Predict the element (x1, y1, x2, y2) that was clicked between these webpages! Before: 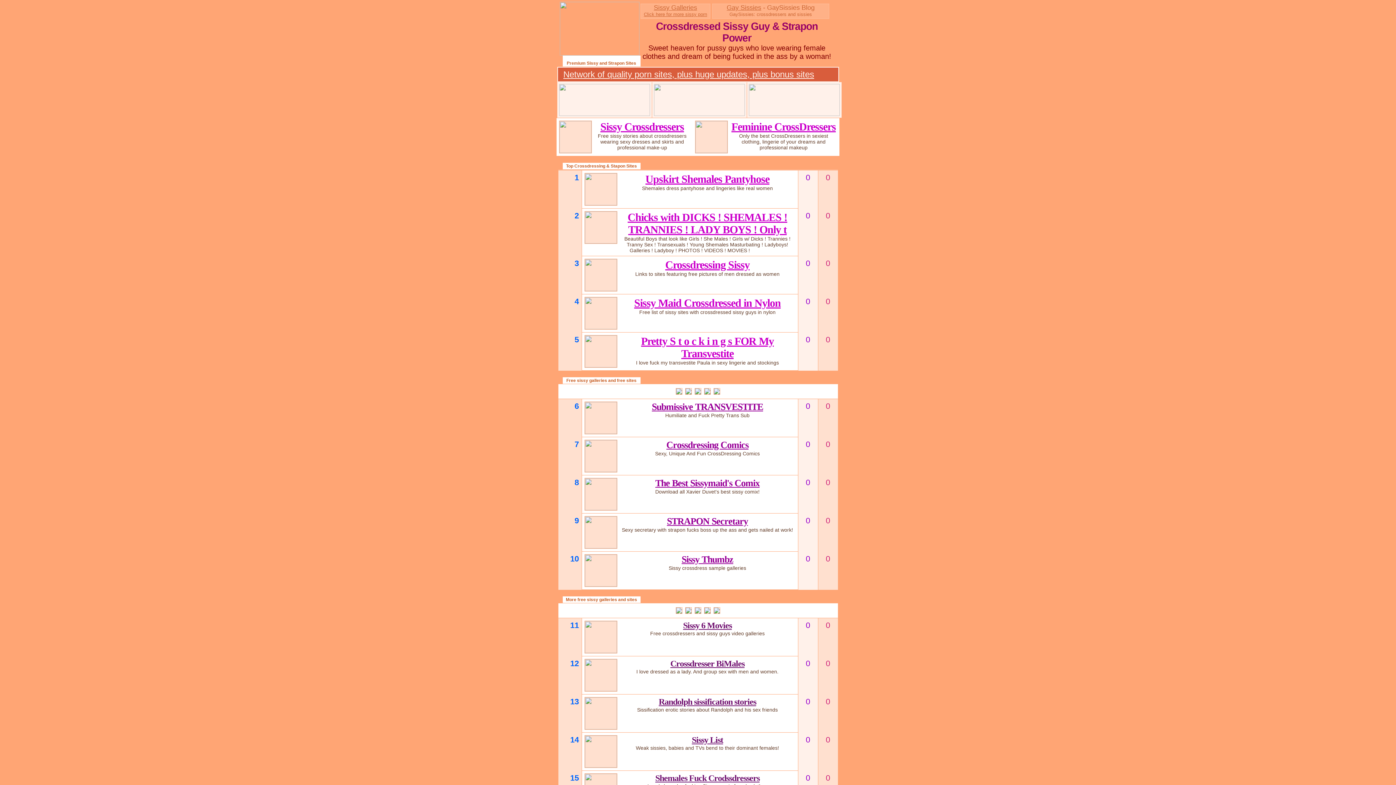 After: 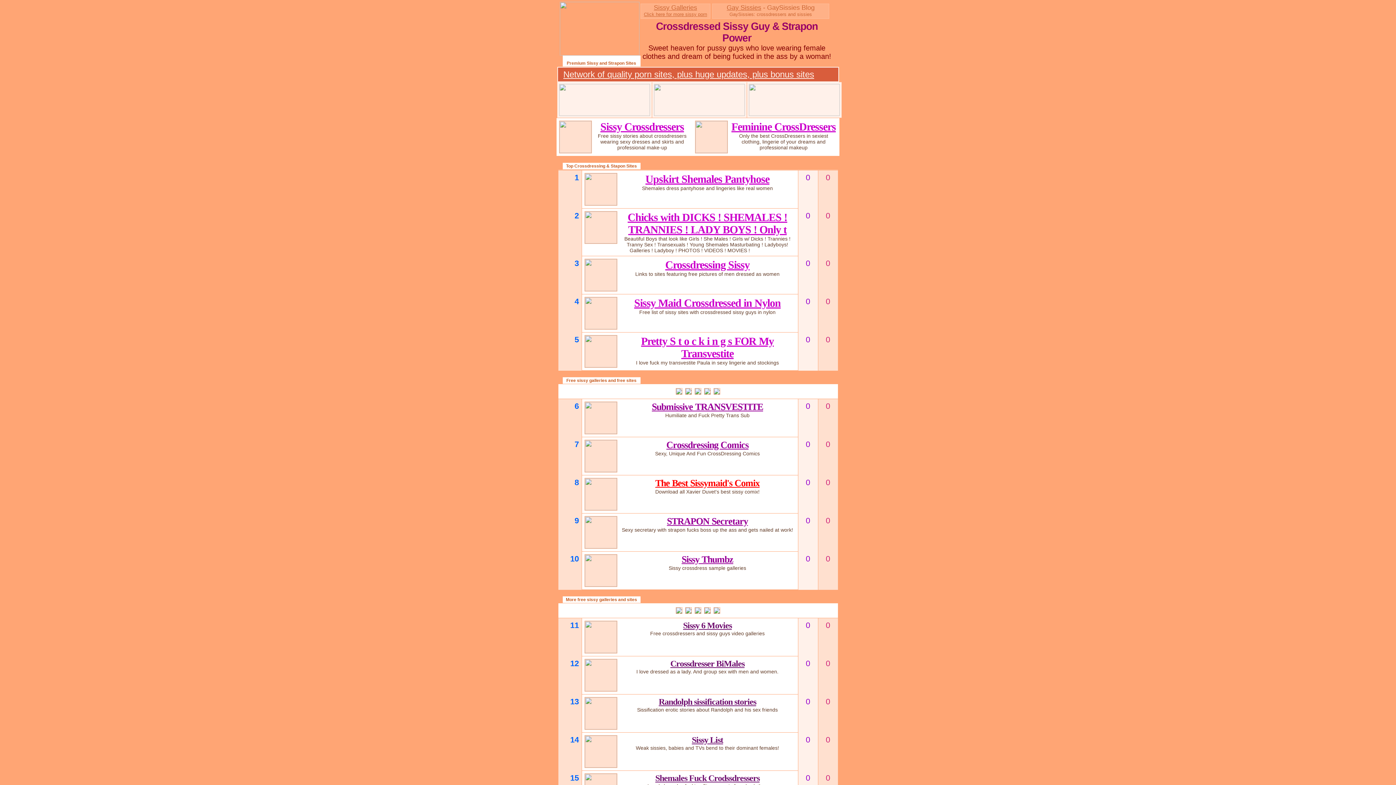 Action: bbox: (584, 478, 795, 489) label: The Best Sissymaid's Comix